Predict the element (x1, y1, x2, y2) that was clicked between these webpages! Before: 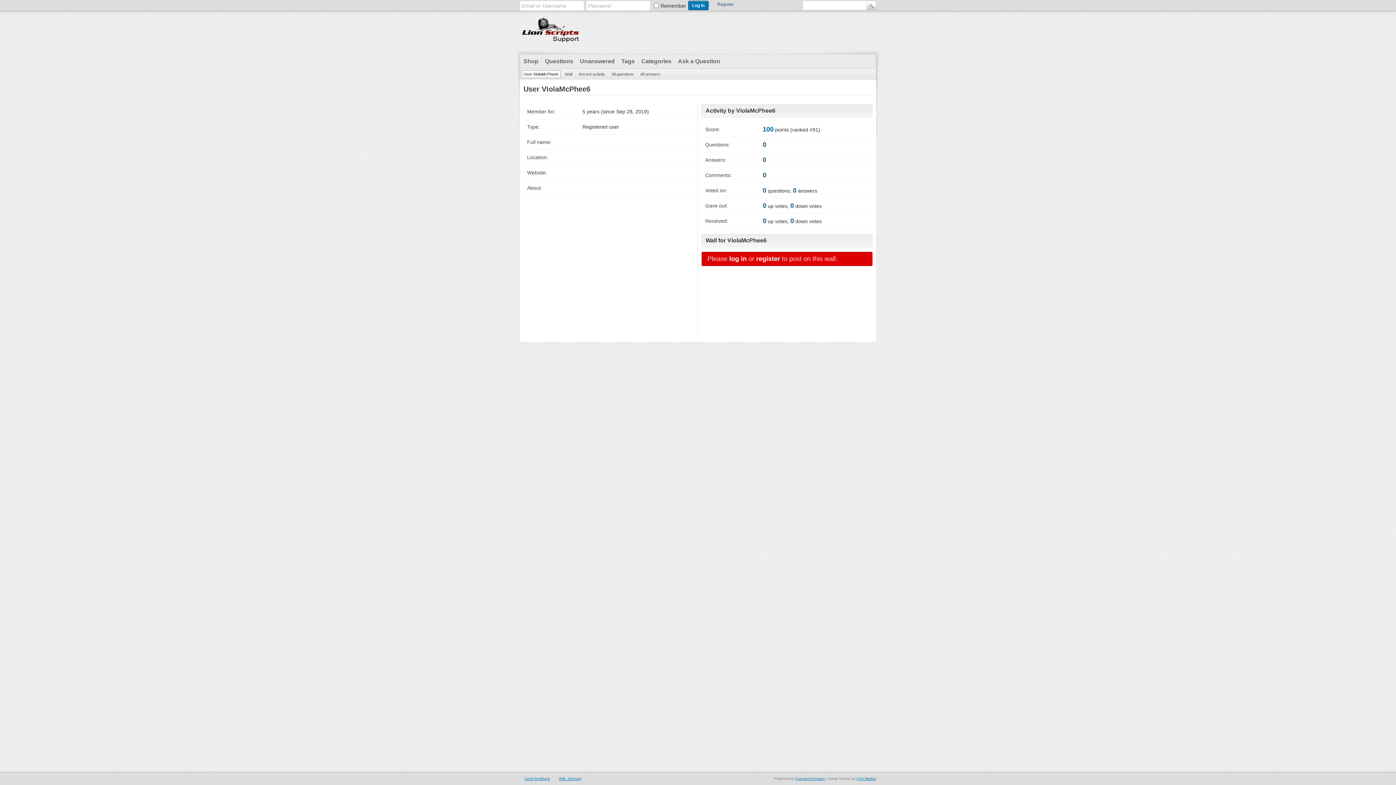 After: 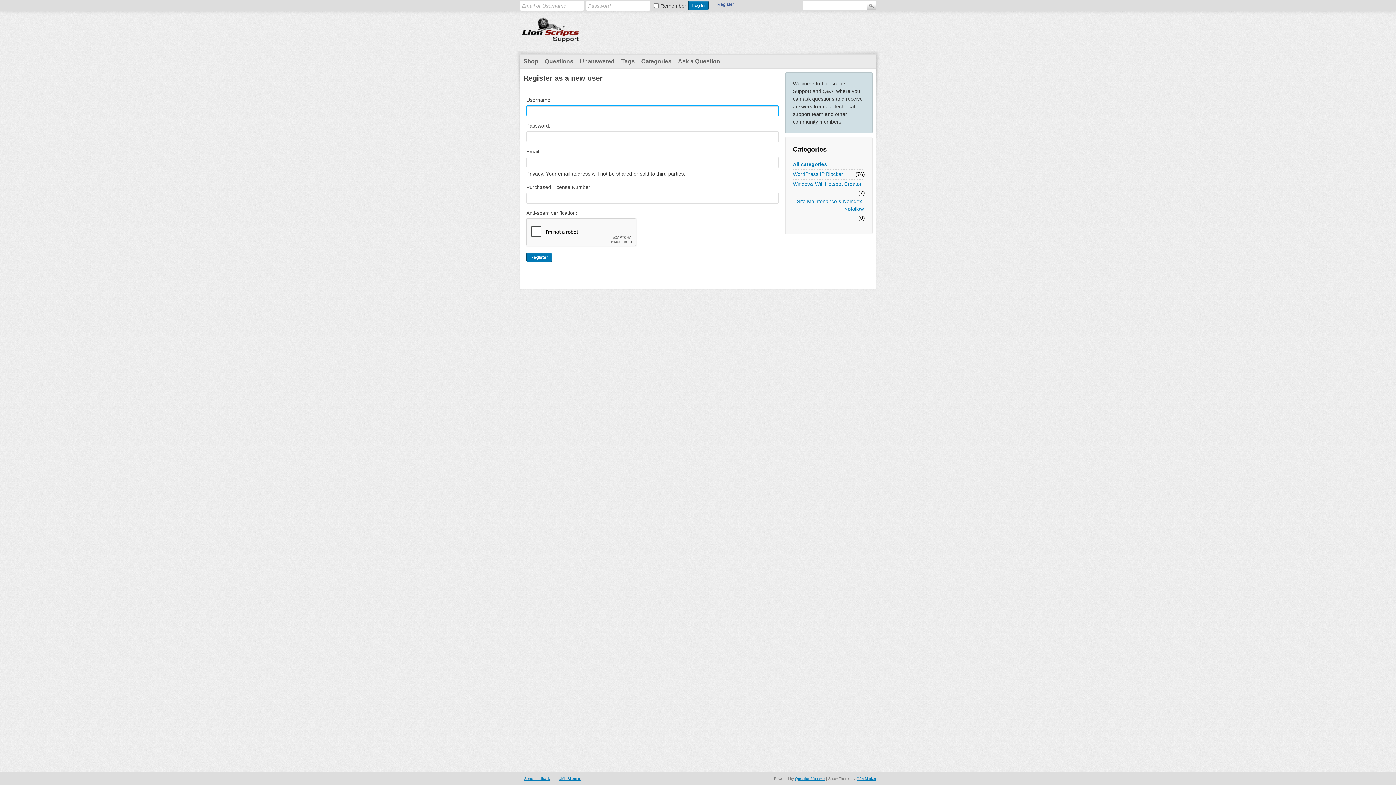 Action: bbox: (715, 0, 736, 8) label: Register